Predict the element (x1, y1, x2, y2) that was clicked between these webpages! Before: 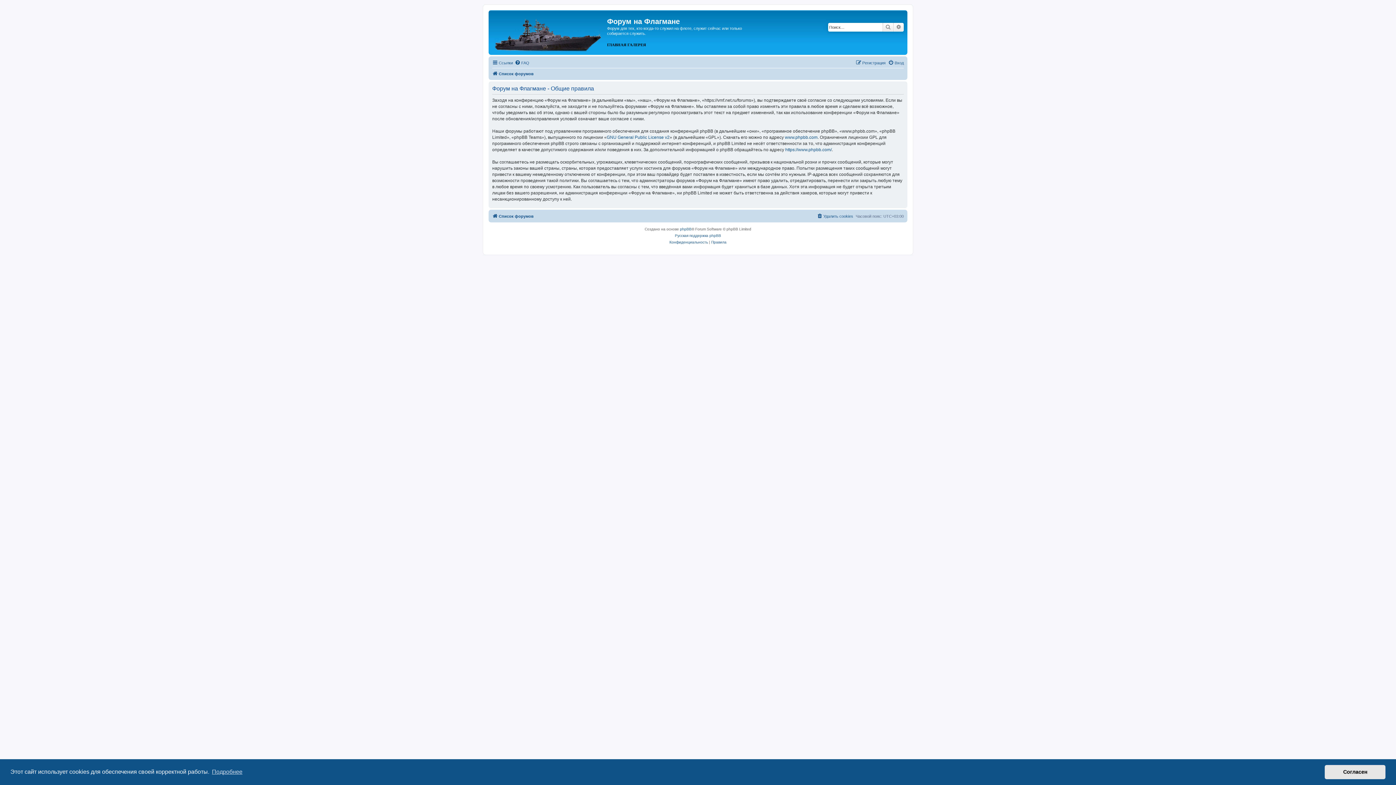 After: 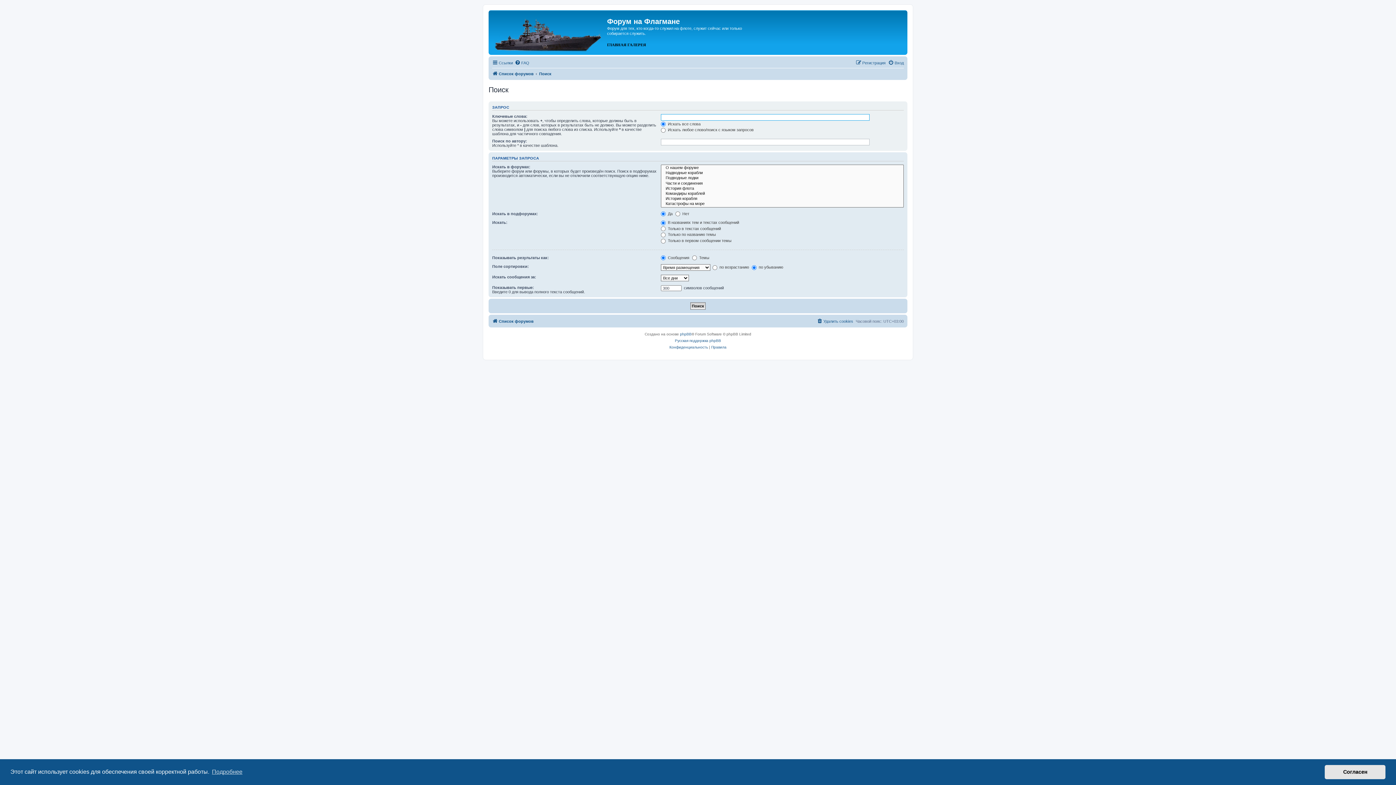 Action: bbox: (882, 22, 893, 31) label: Поиск